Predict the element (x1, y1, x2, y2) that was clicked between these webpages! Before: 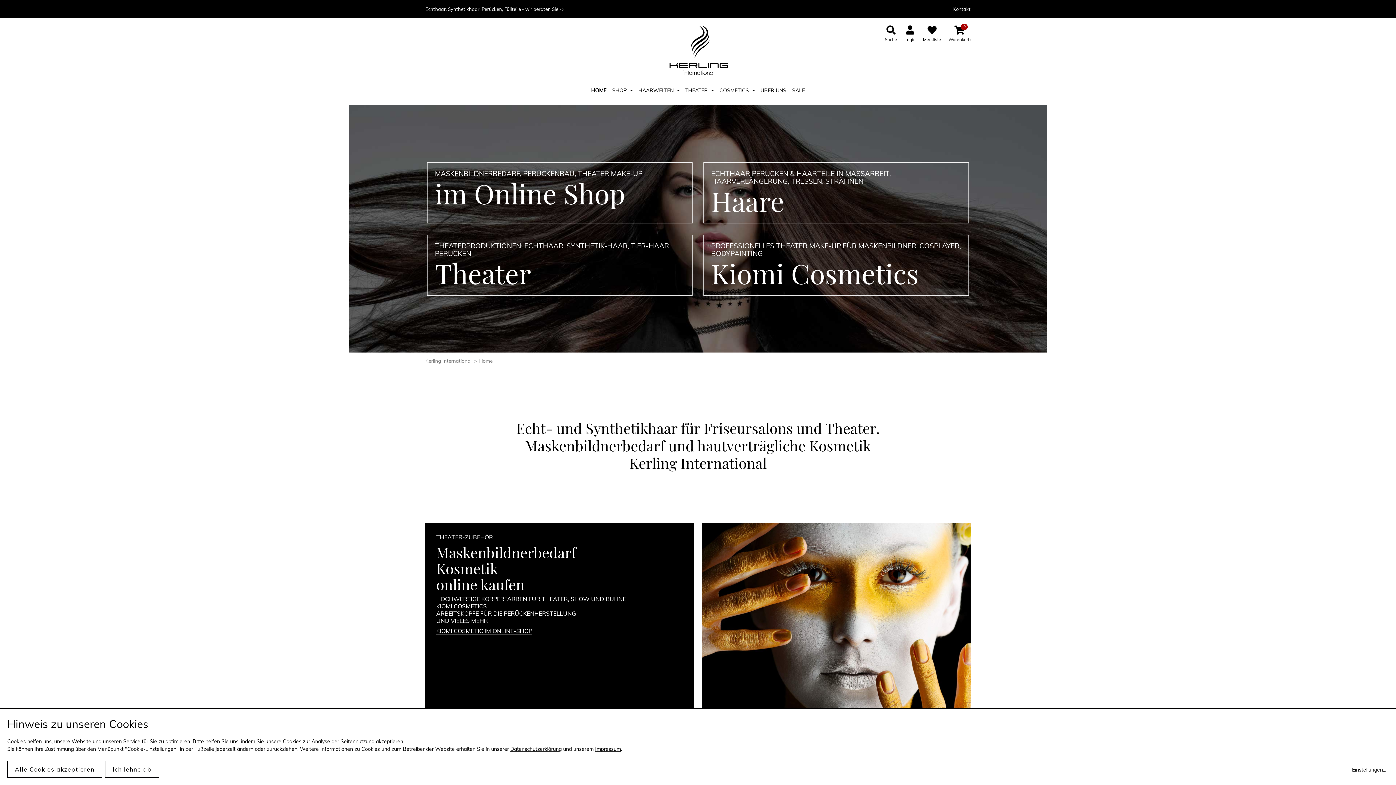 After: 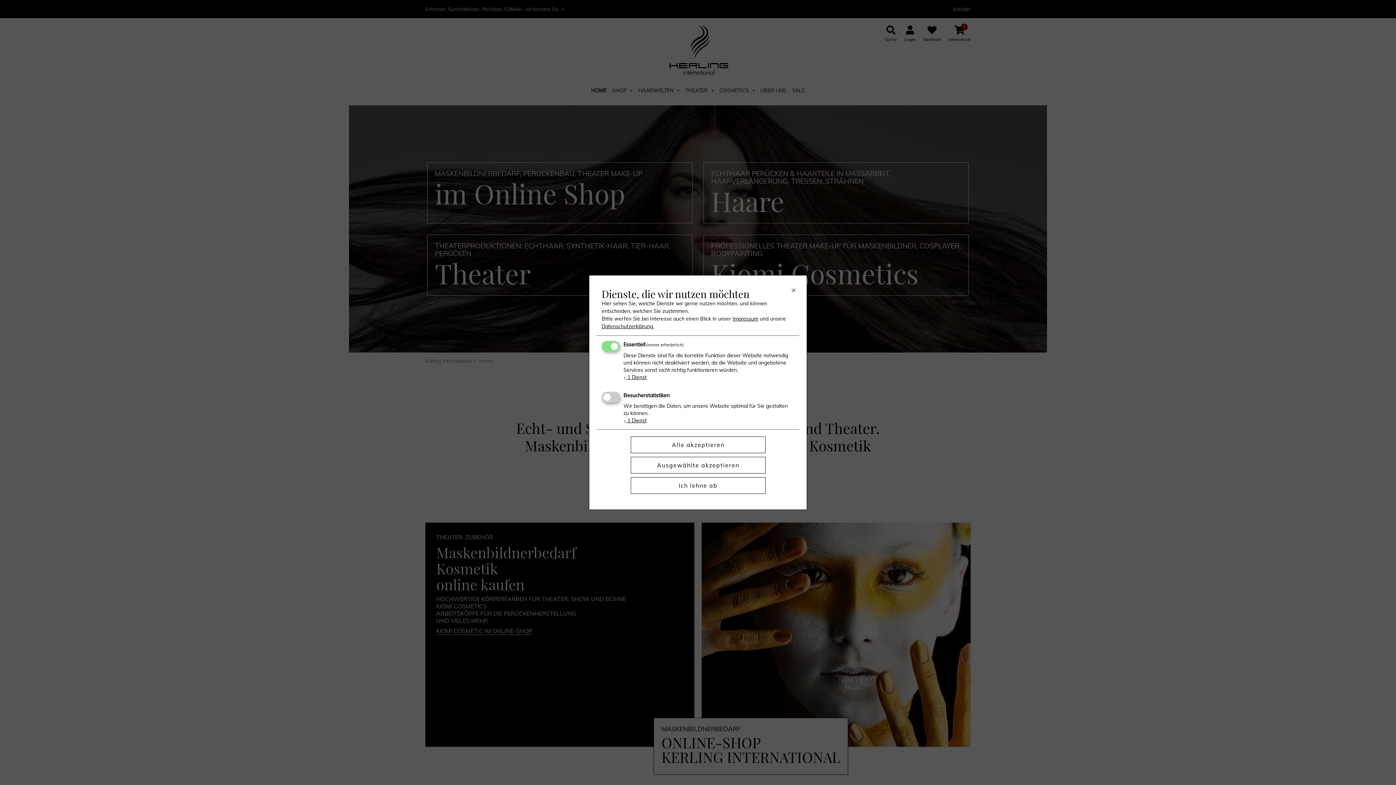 Action: bbox: (1352, 766, 1386, 774) label: Einstellungen...